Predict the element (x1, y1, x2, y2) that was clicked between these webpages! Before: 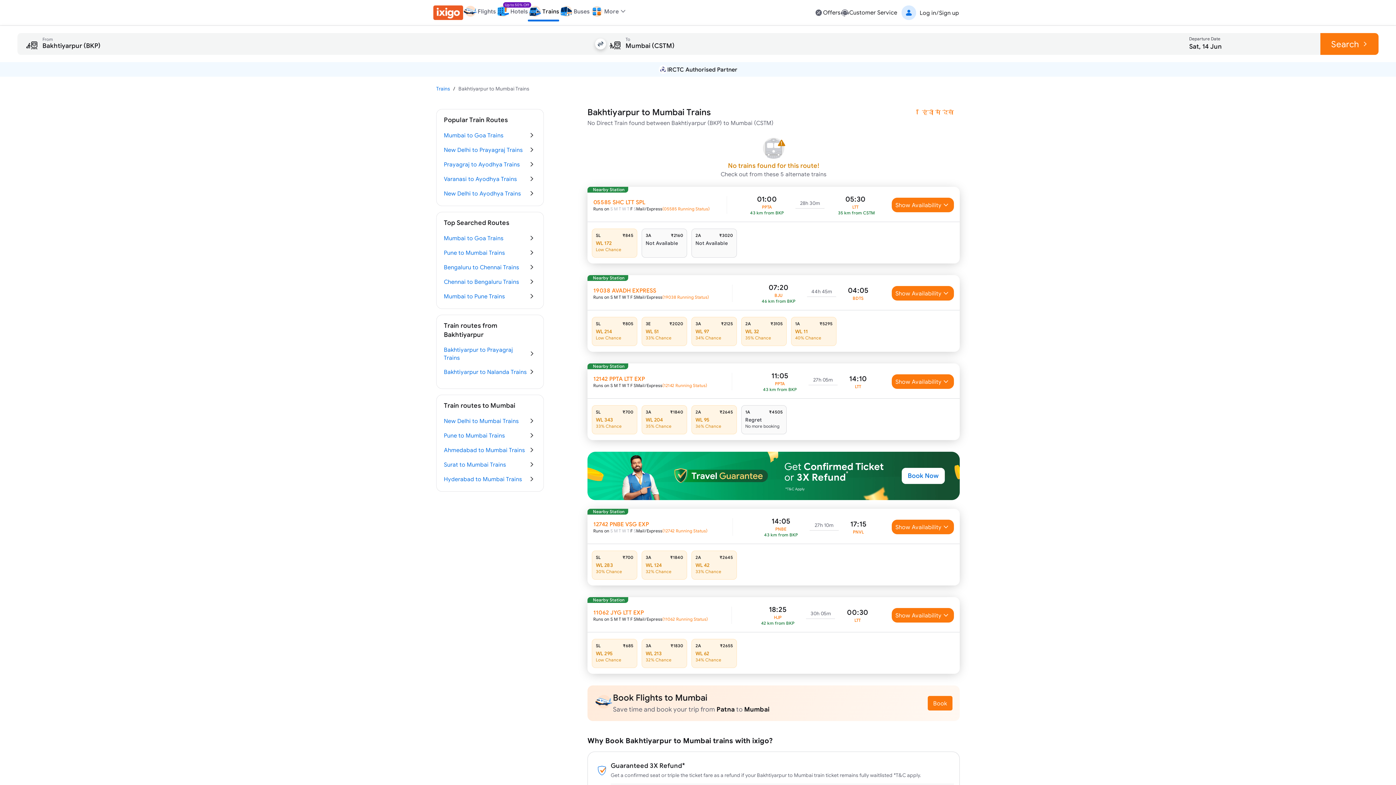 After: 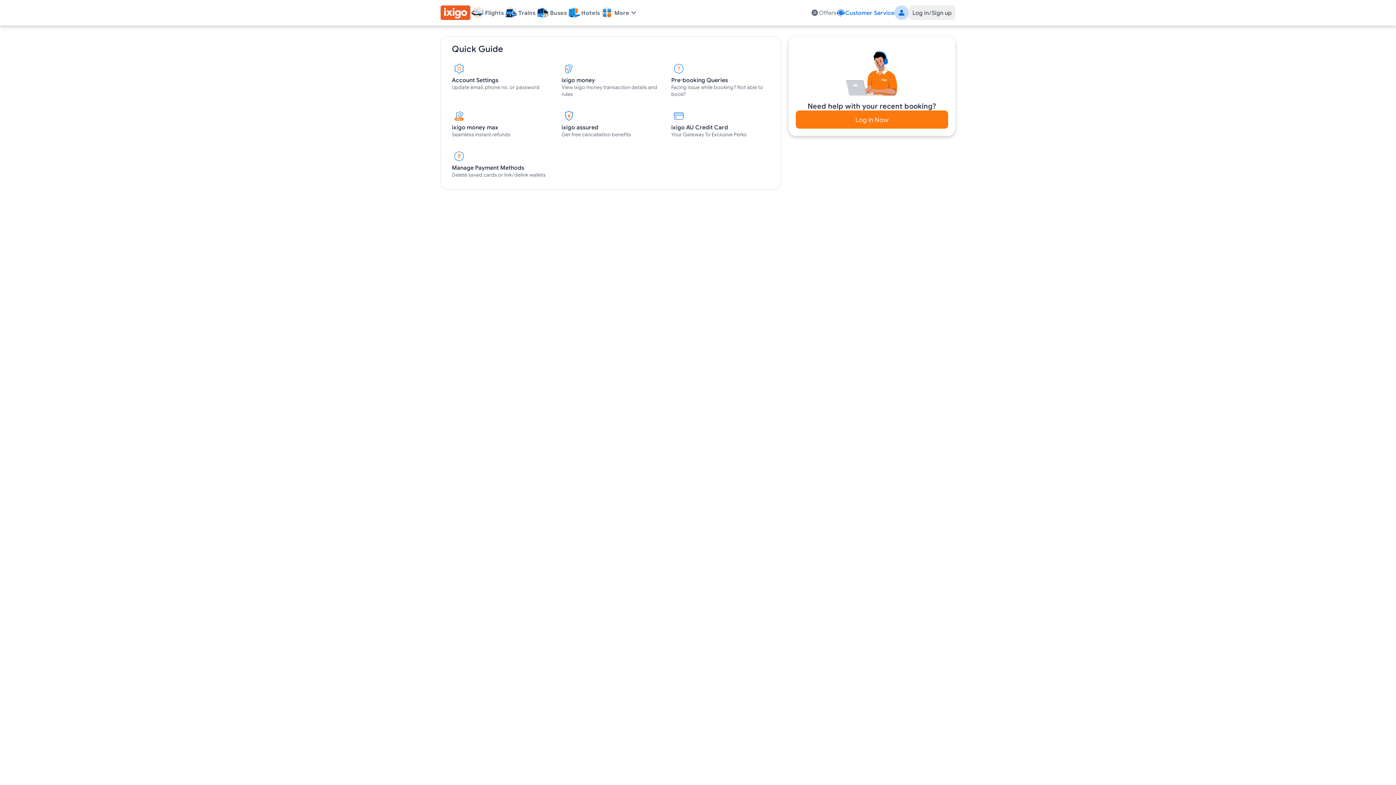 Action: bbox: (840, 8, 897, 17) label: Customer Service